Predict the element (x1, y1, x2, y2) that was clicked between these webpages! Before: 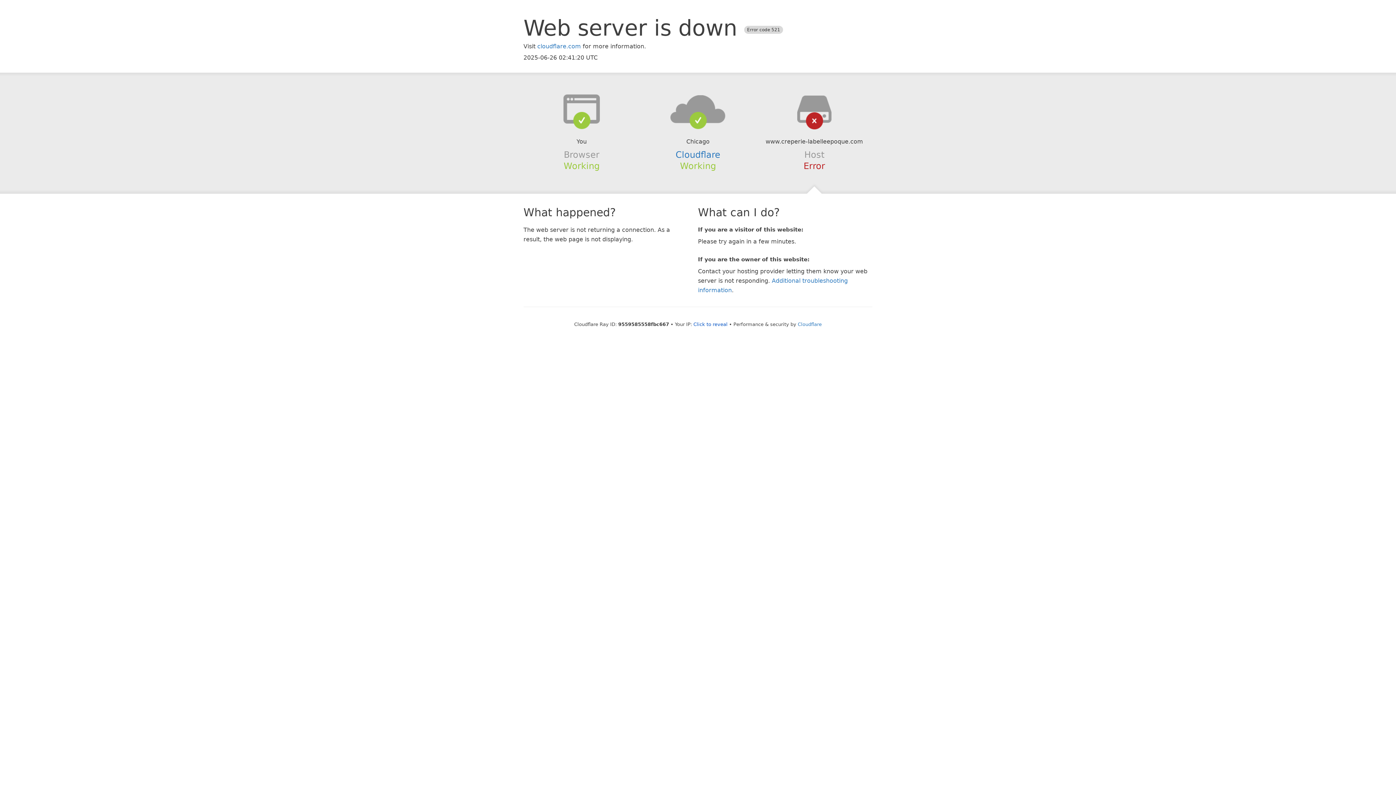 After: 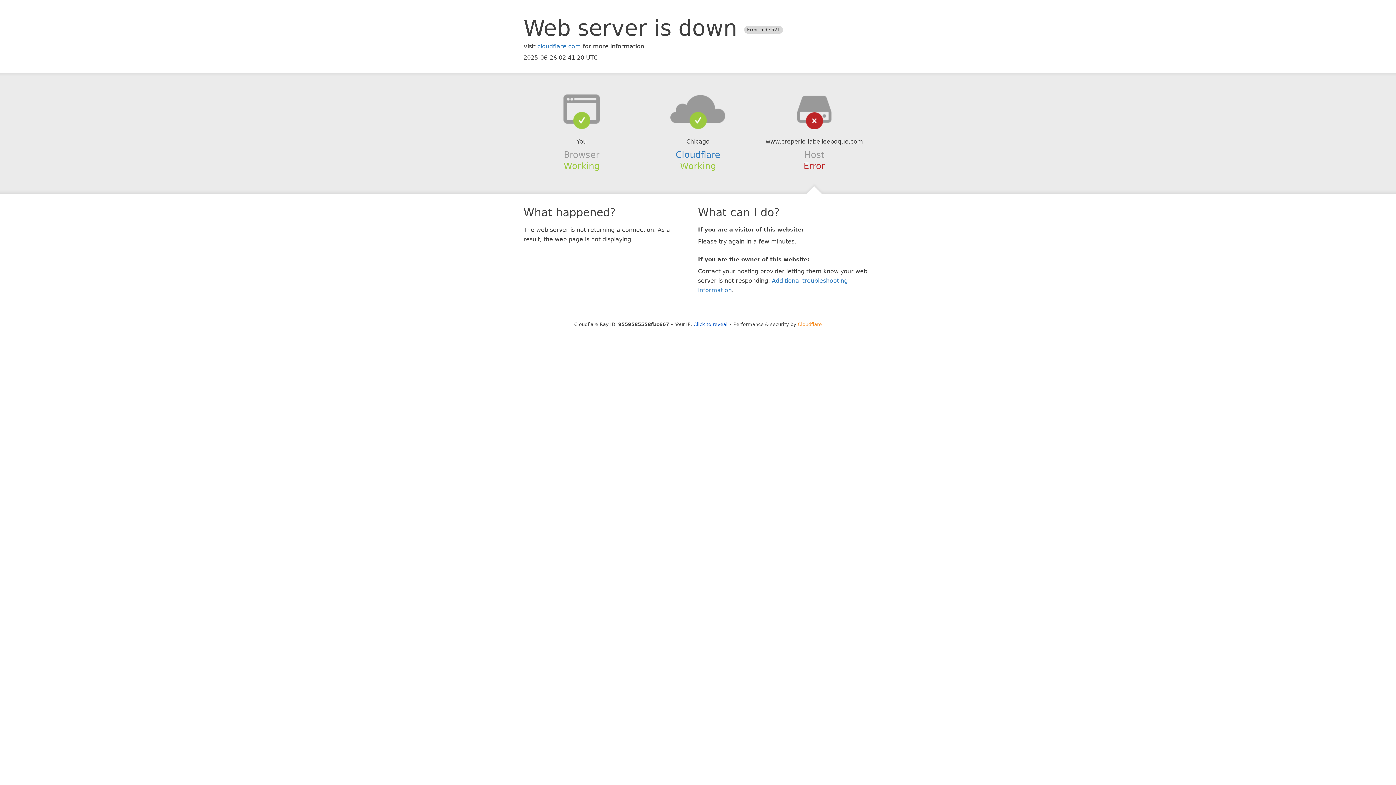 Action: bbox: (798, 321, 822, 327) label: Cloudflare